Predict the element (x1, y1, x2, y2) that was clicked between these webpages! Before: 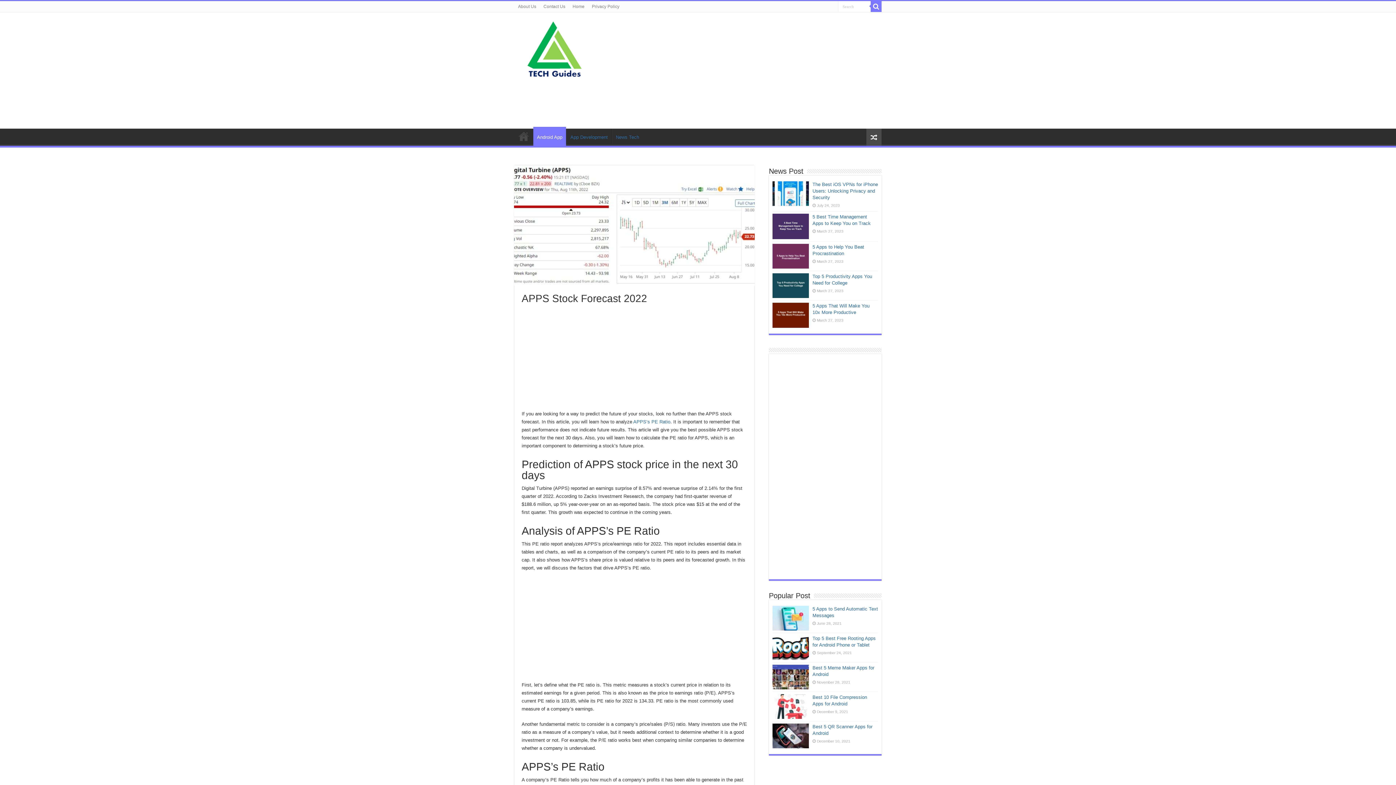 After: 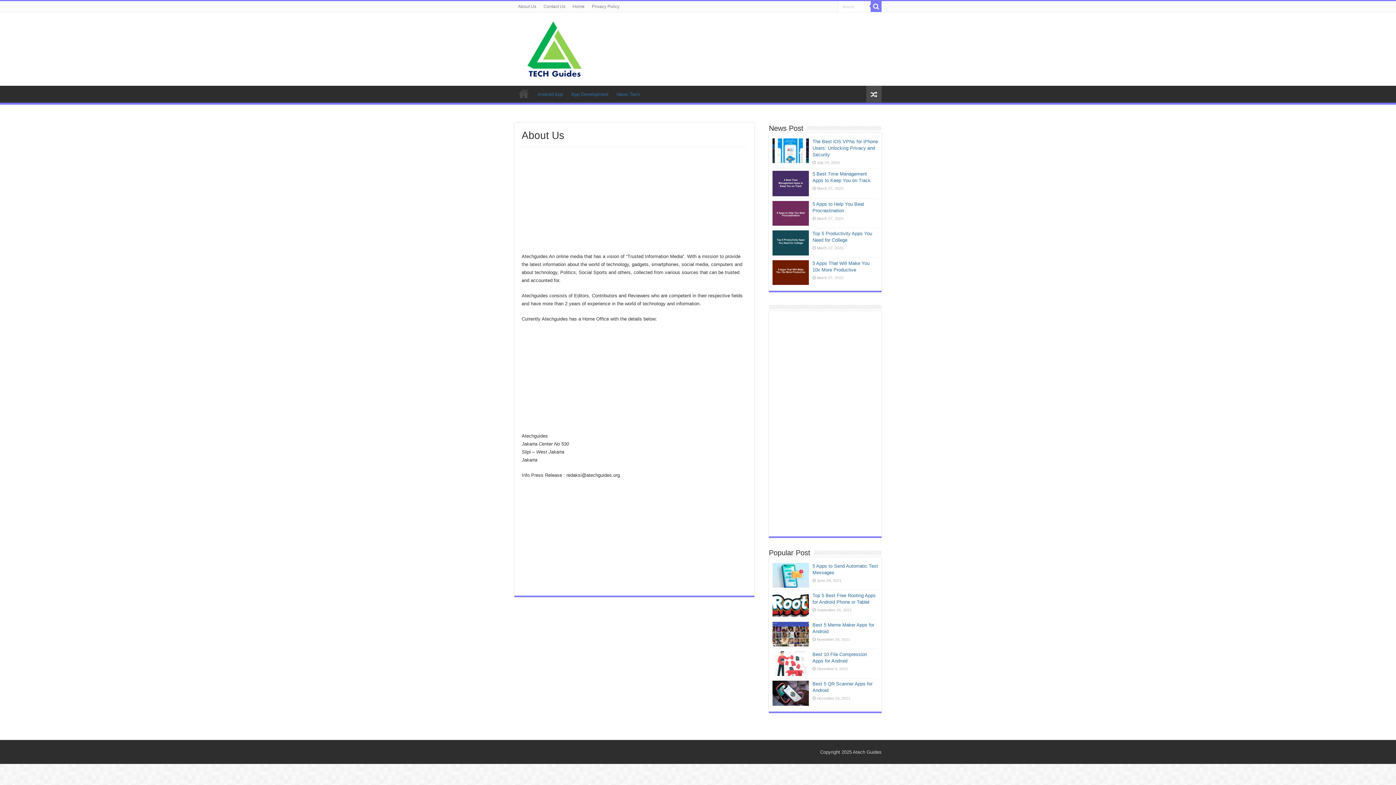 Action: bbox: (514, 1, 540, 12) label: About Us